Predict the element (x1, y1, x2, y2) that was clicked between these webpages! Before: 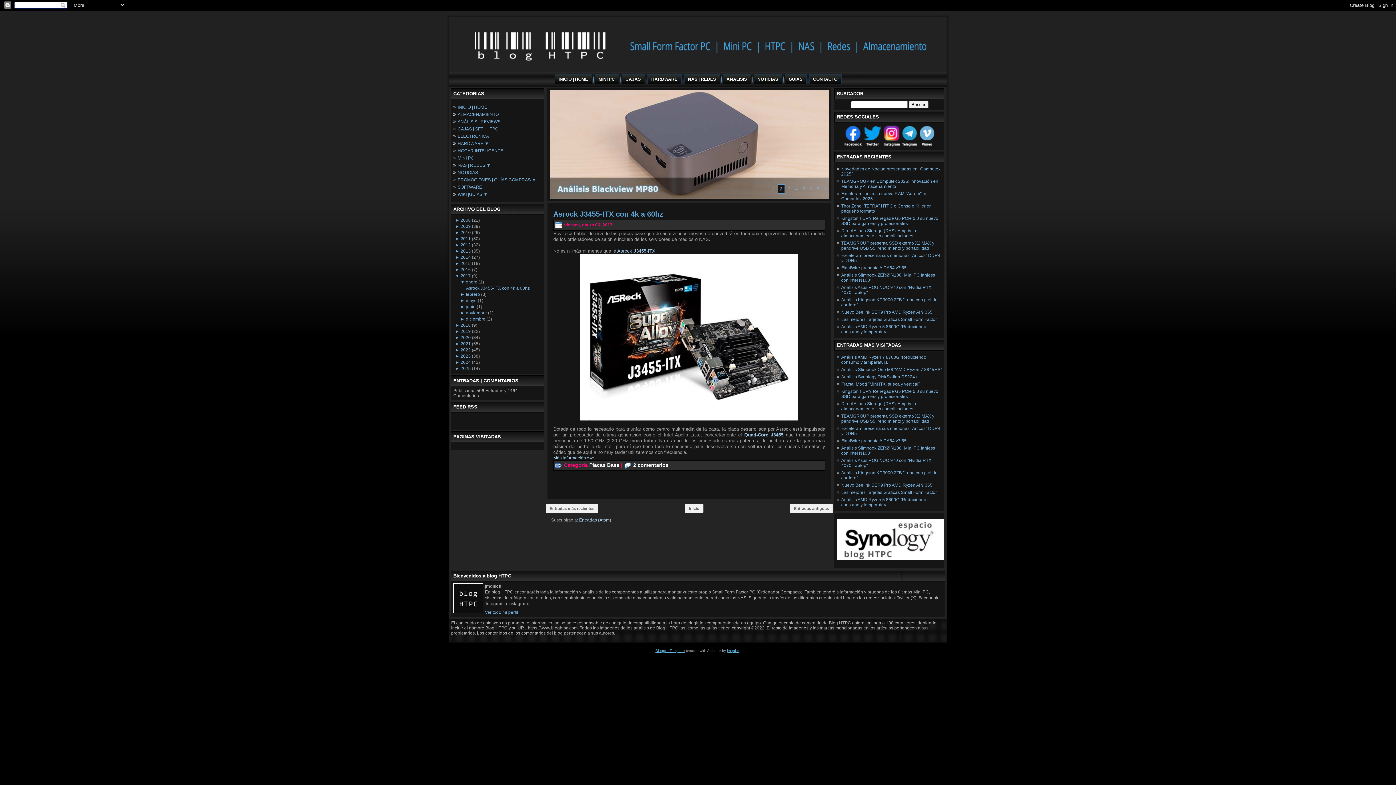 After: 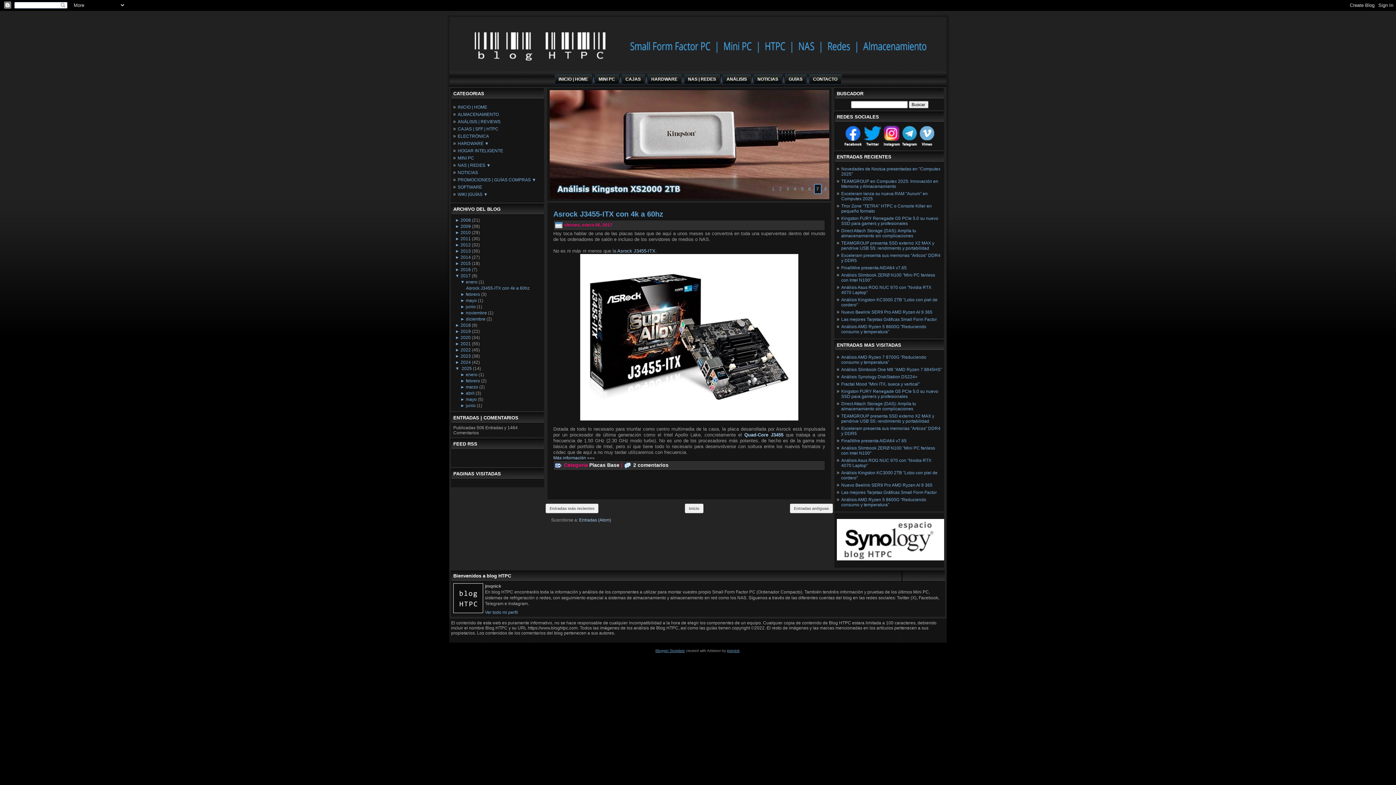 Action: bbox: (455, 366, 460, 371) label: ► 